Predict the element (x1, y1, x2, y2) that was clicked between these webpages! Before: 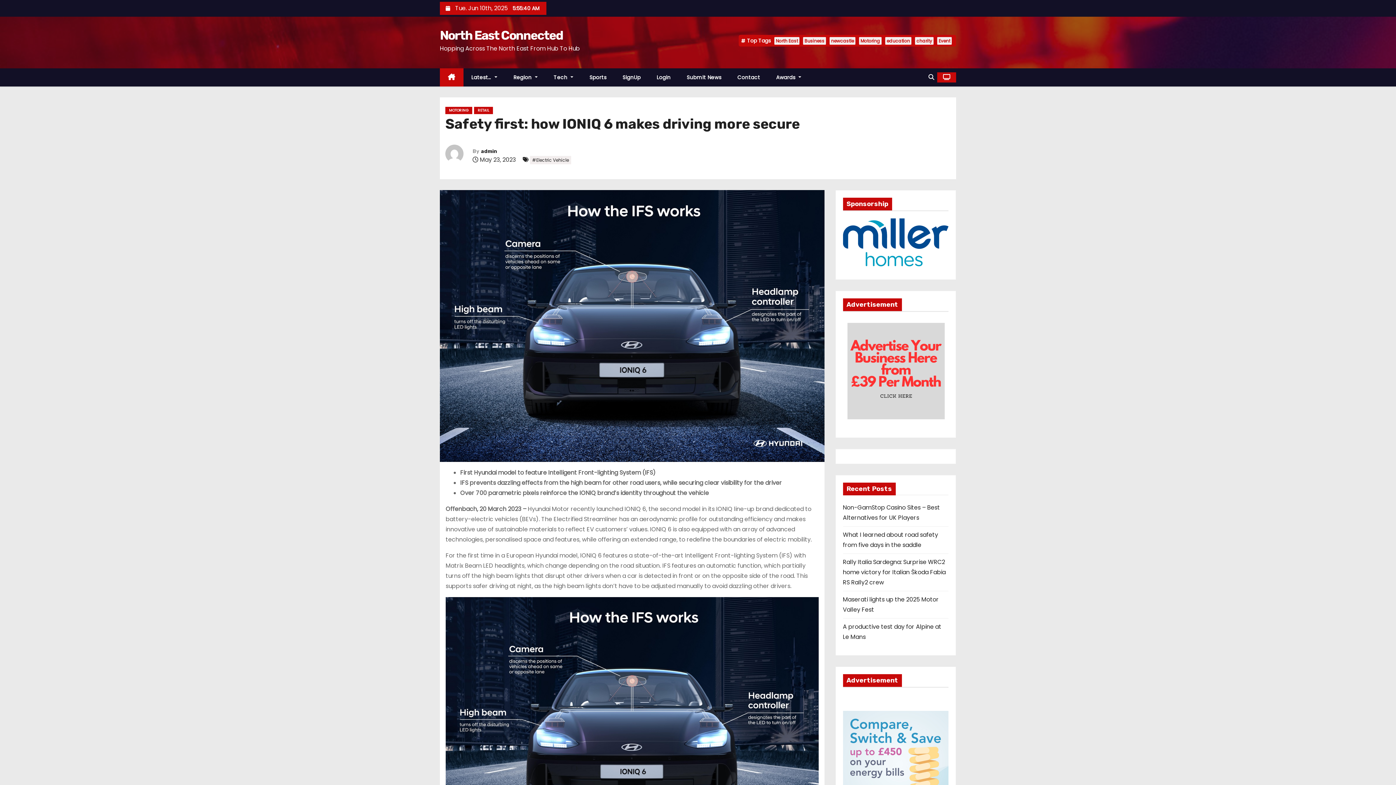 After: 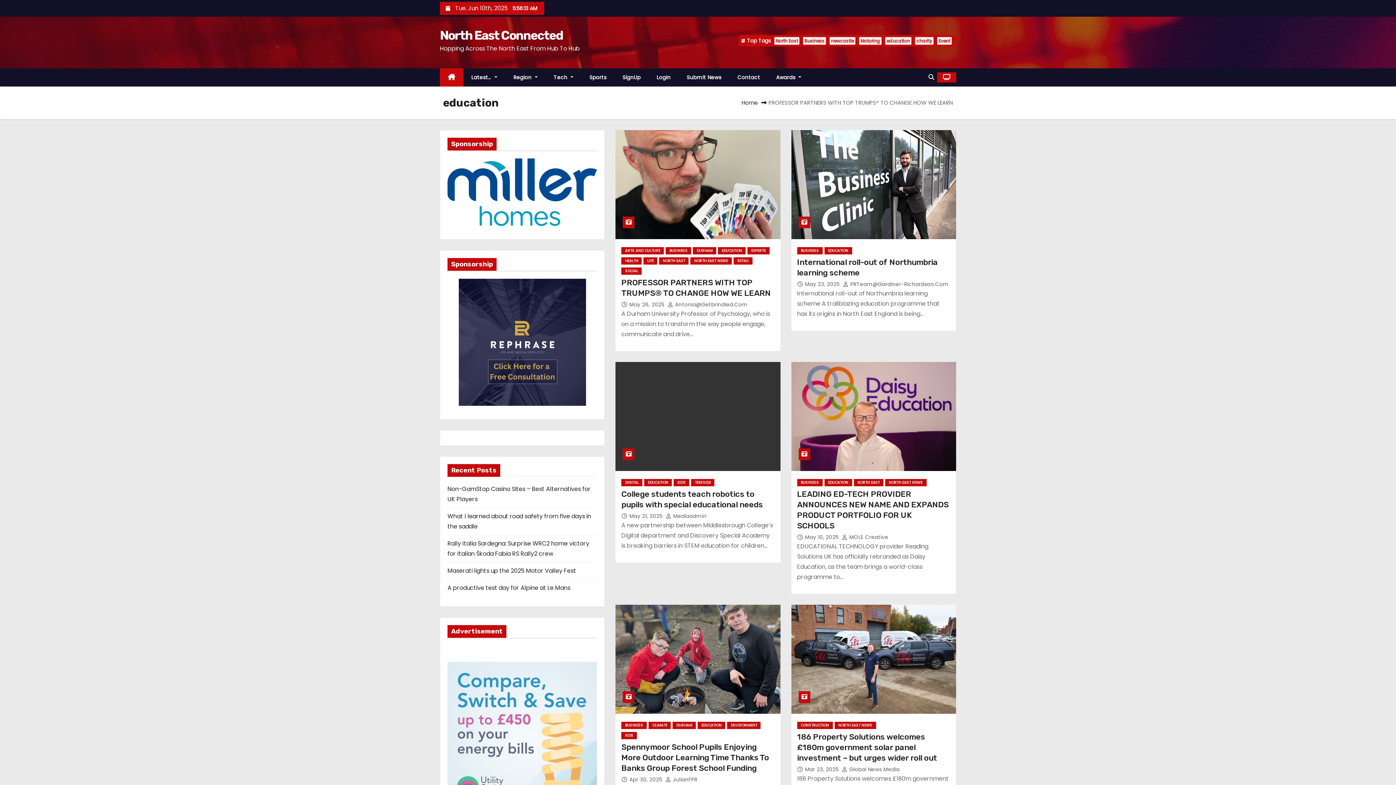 Action: label: education bbox: (885, 37, 911, 44)